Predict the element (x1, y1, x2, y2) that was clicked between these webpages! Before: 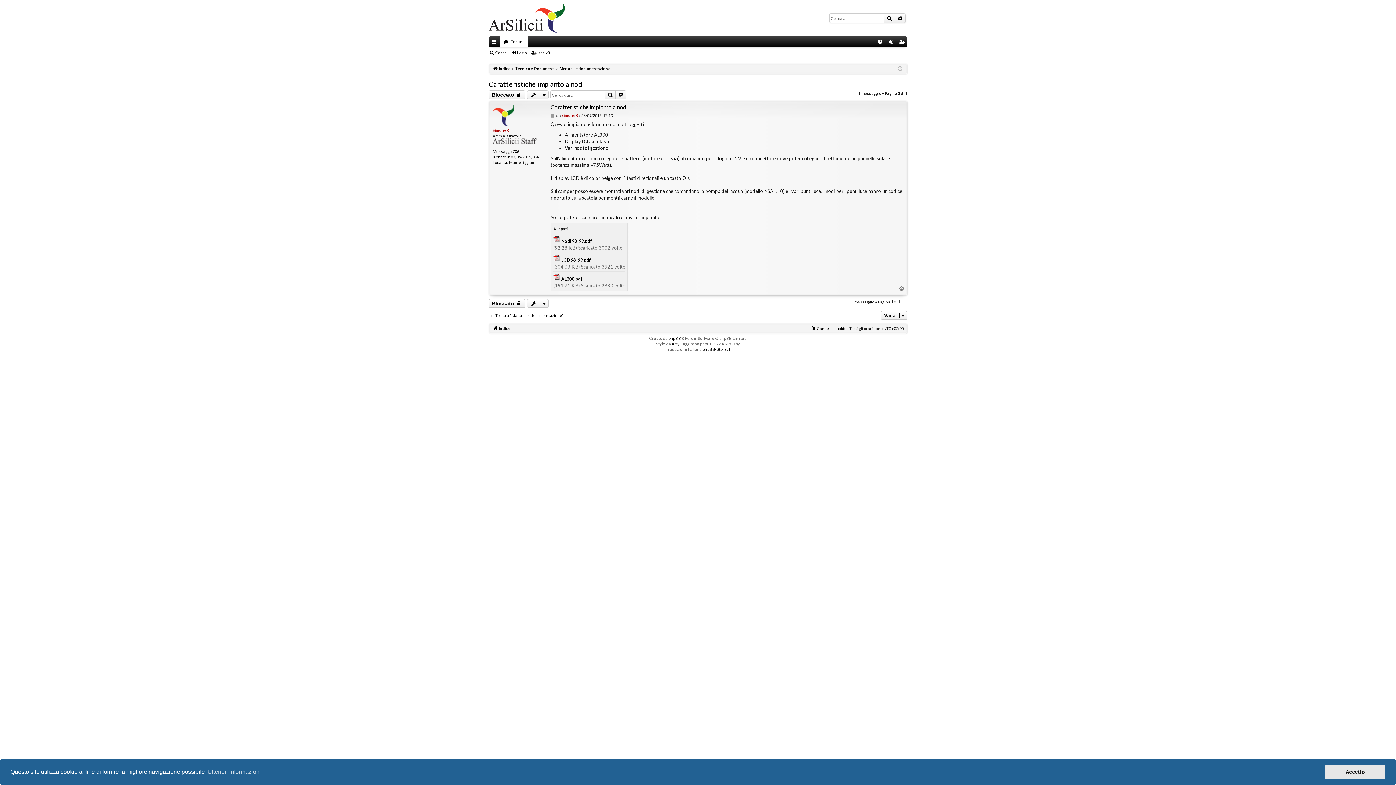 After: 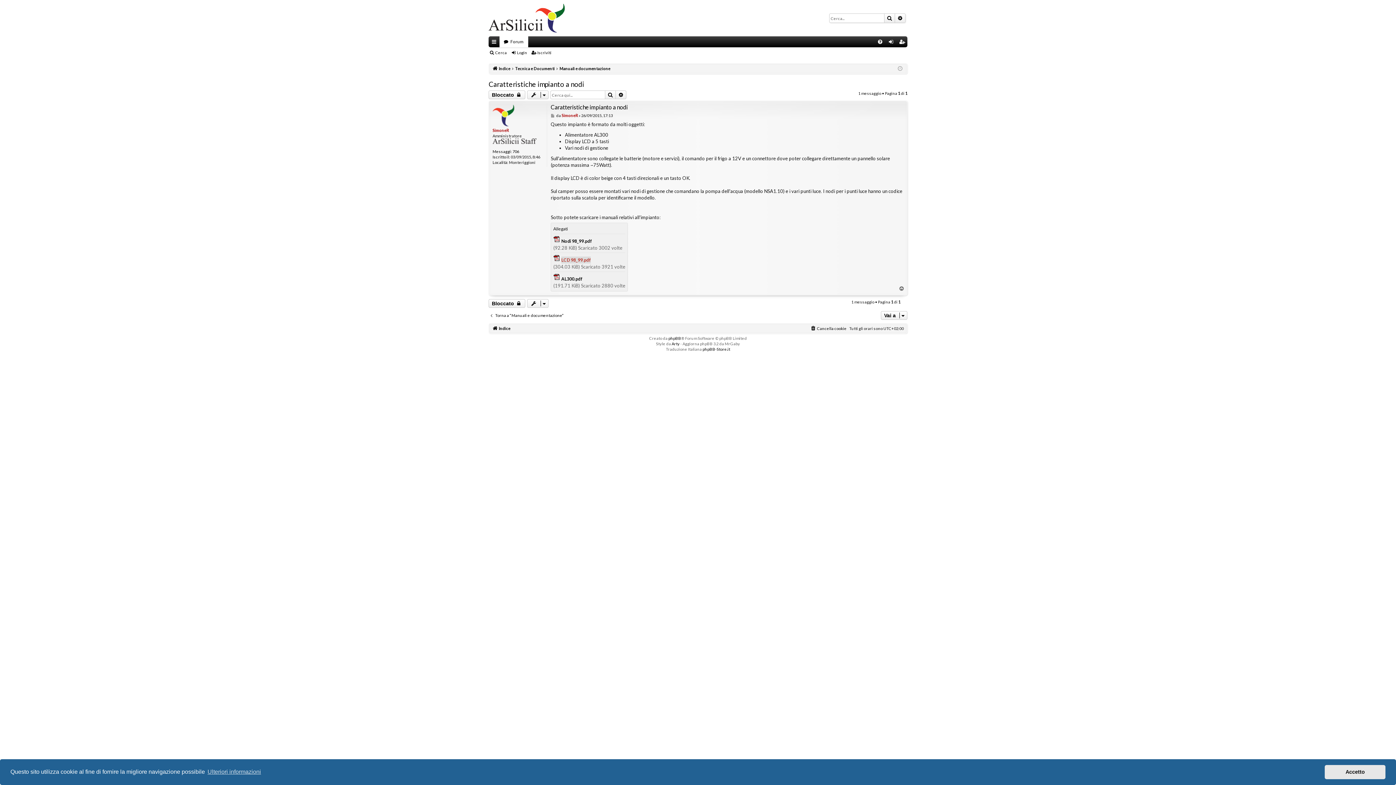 Action: label: LCD 98_99.pdf bbox: (561, 256, 590, 263)